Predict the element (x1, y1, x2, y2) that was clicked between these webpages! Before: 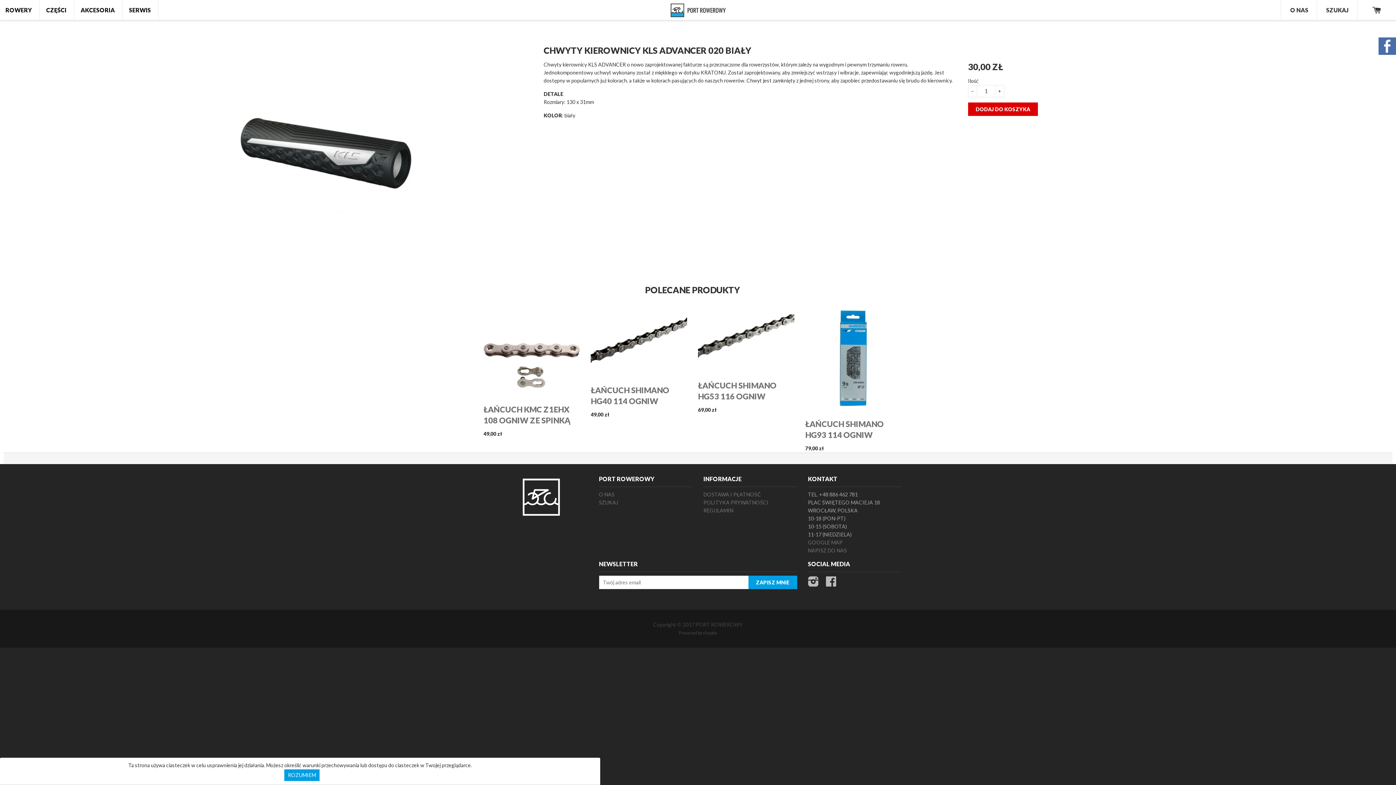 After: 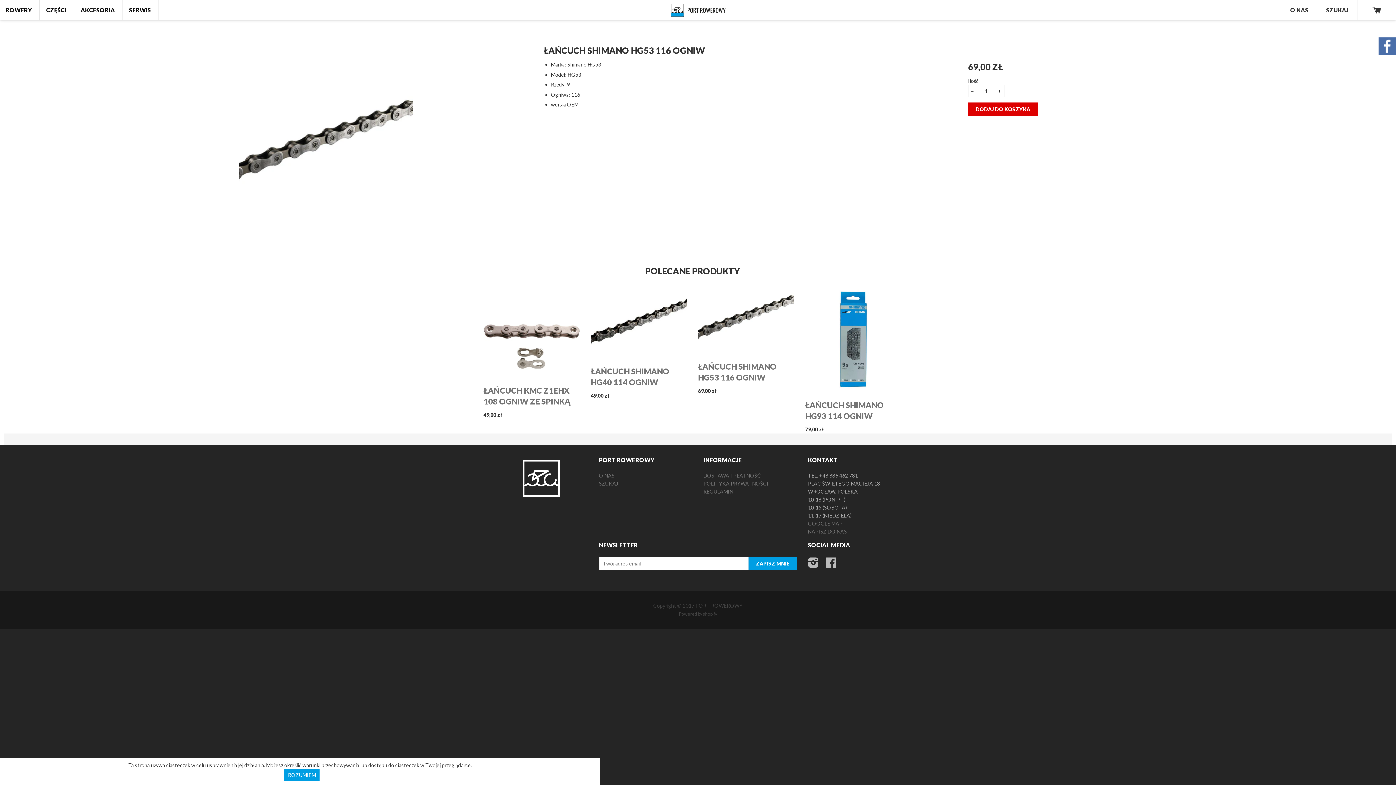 Action: bbox: (698, 302, 794, 374)